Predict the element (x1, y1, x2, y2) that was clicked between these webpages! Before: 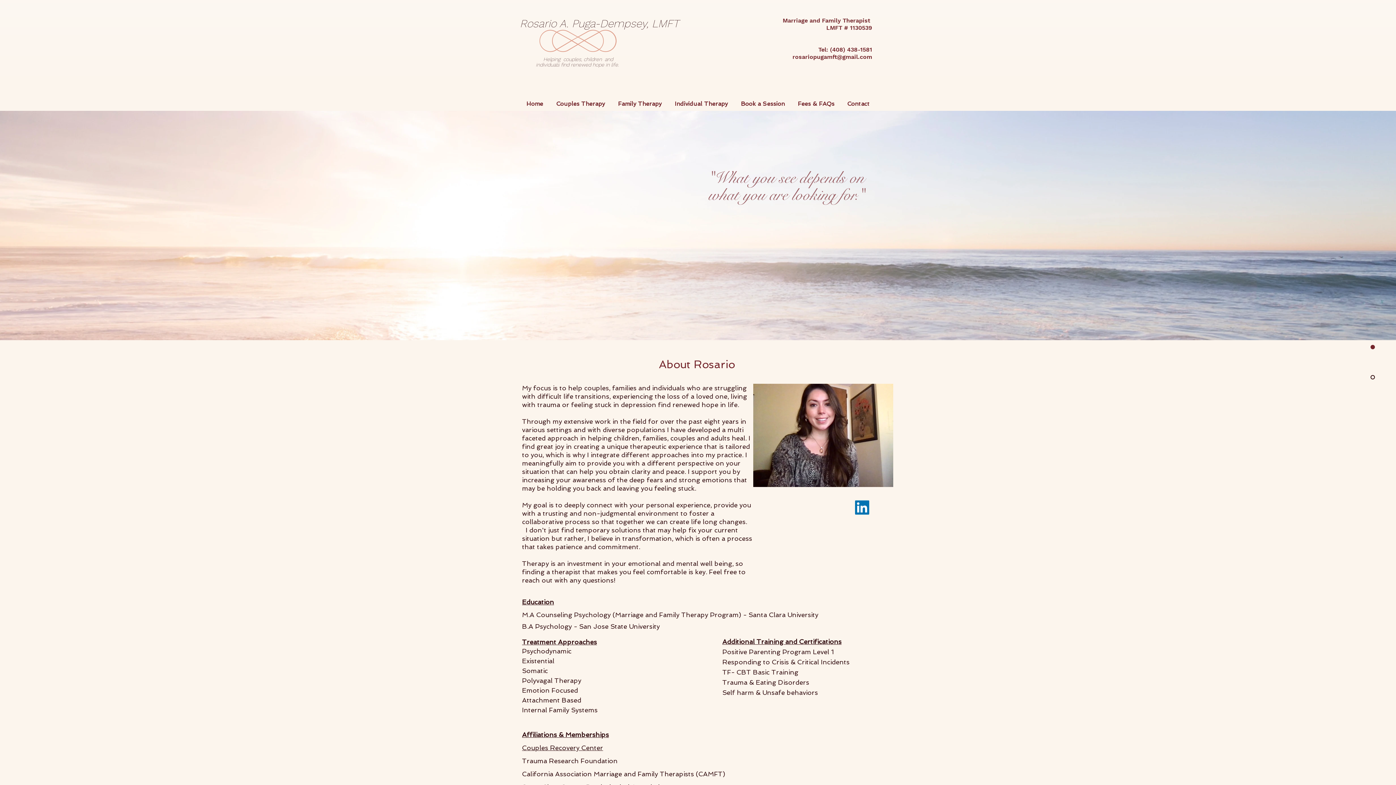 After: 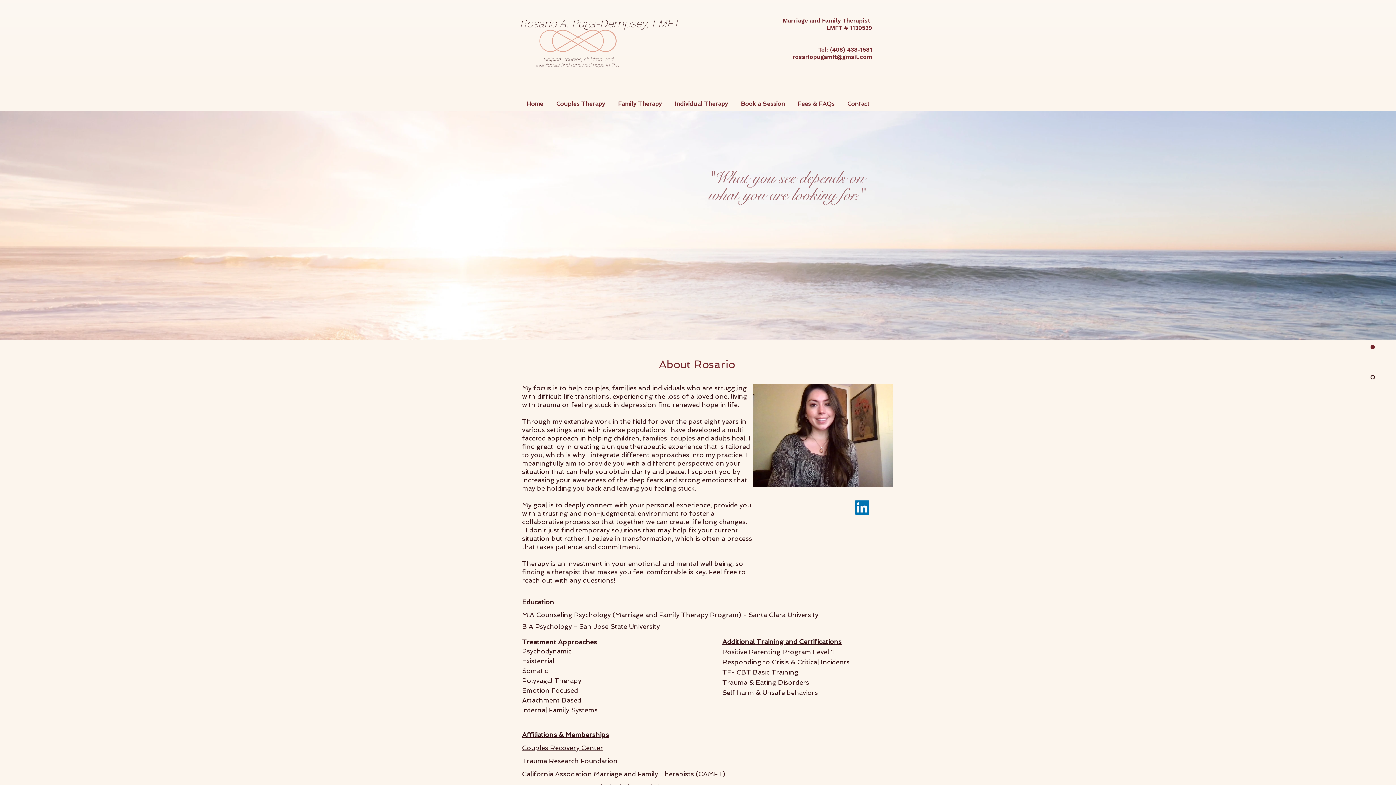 Action: label: Individual Therapy bbox: (668, 88, 734, 119)